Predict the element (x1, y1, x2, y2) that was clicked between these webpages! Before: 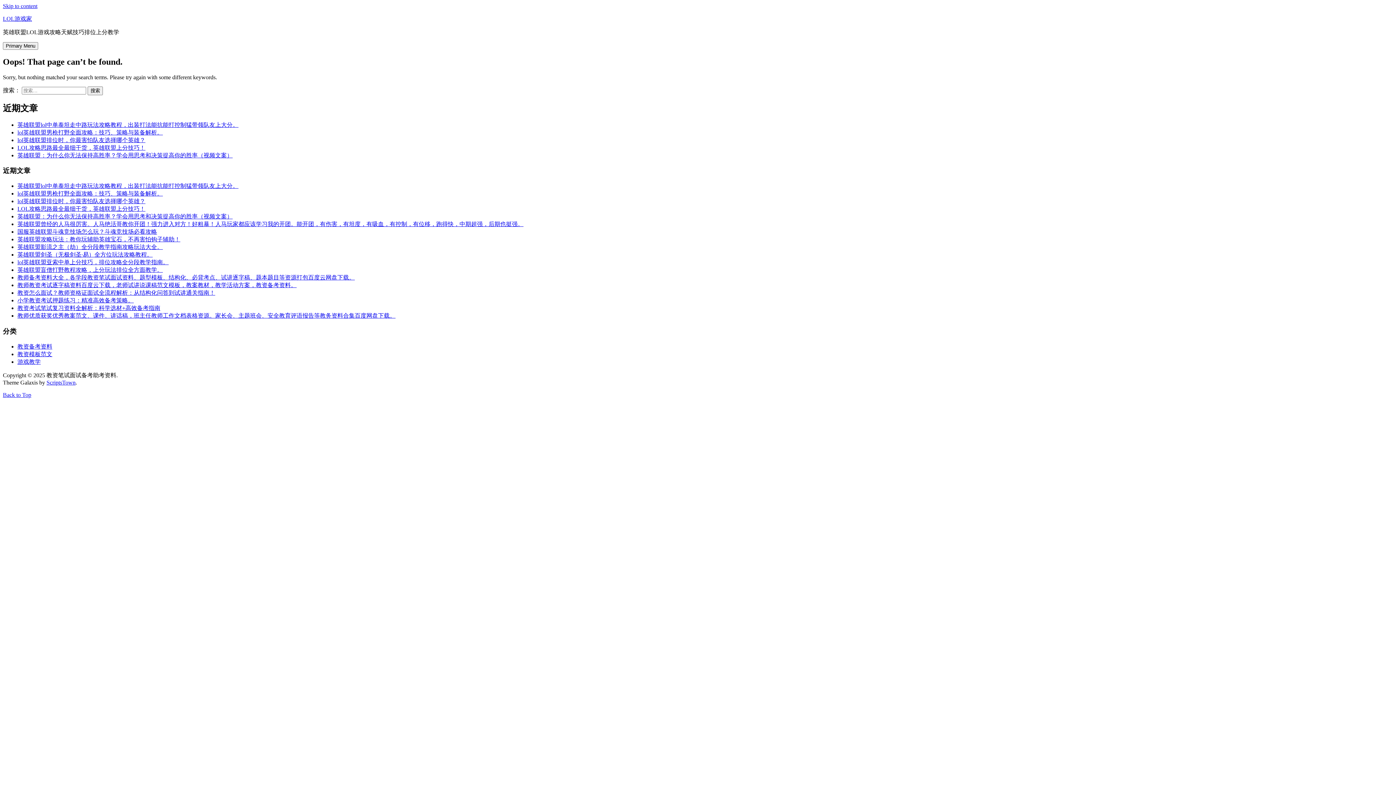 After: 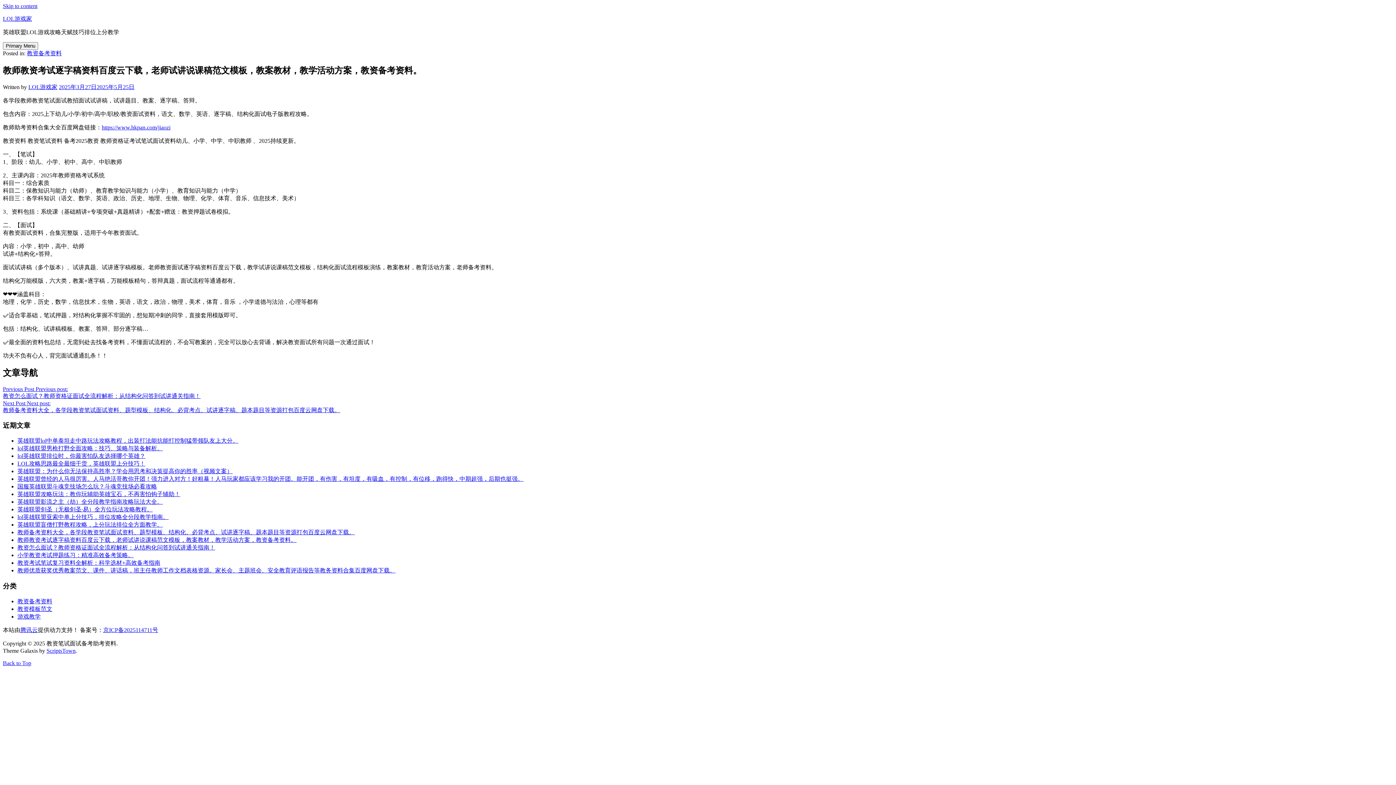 Action: label: 教师教资考试逐字稿资料百度云下载，老师试讲说课稿范文模板，教案教材，教学活动方案，教资备考资料。 bbox: (17, 282, 296, 288)